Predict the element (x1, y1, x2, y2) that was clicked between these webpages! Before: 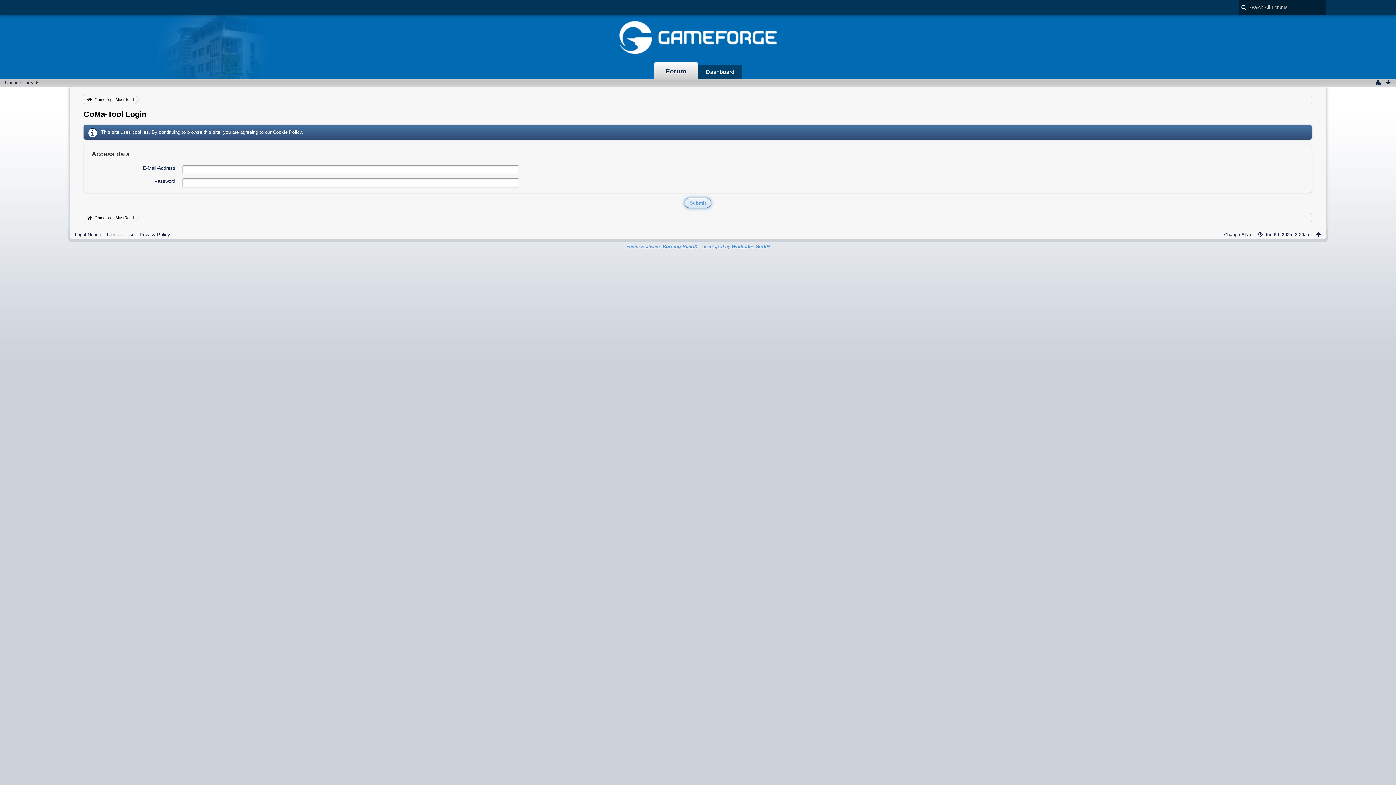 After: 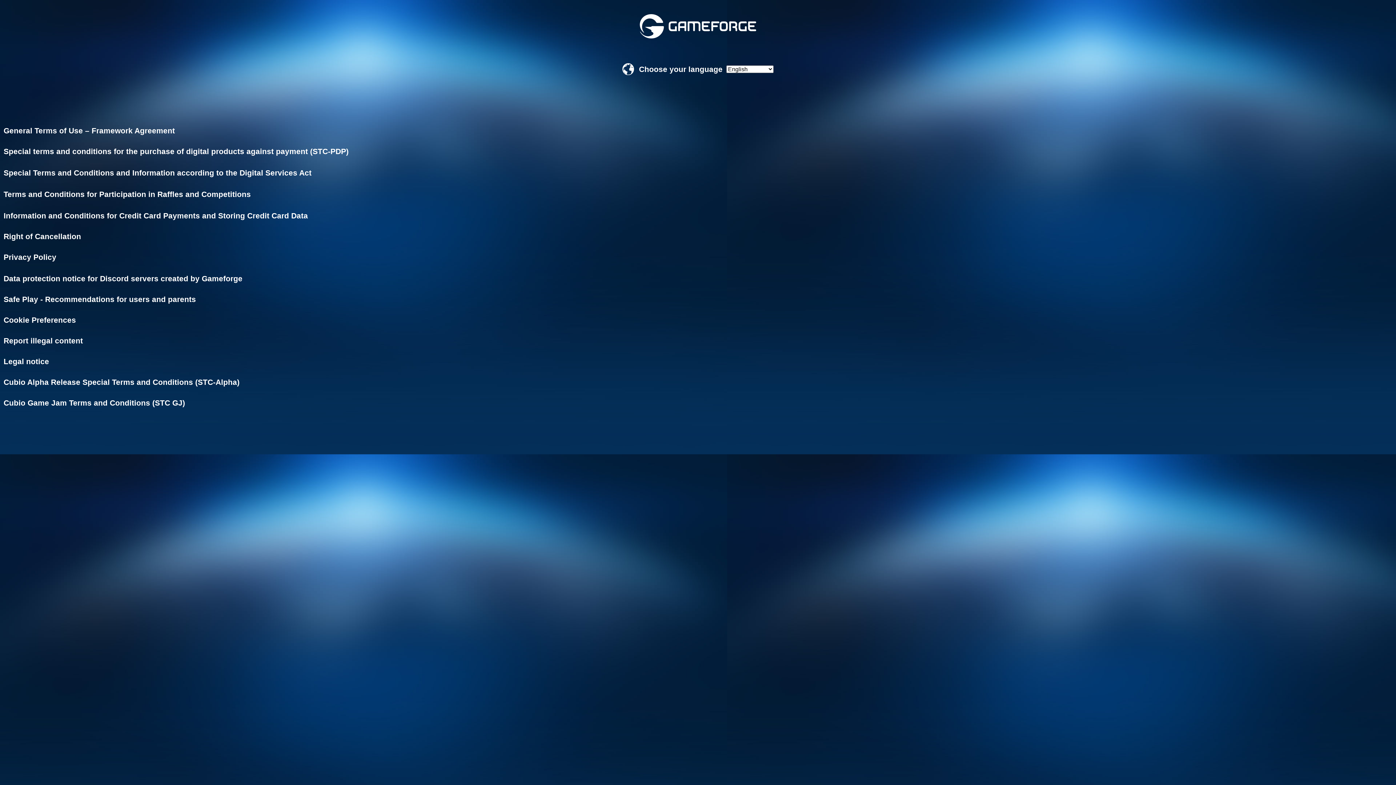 Action: bbox: (106, 232, 134, 237) label: Terms of Use